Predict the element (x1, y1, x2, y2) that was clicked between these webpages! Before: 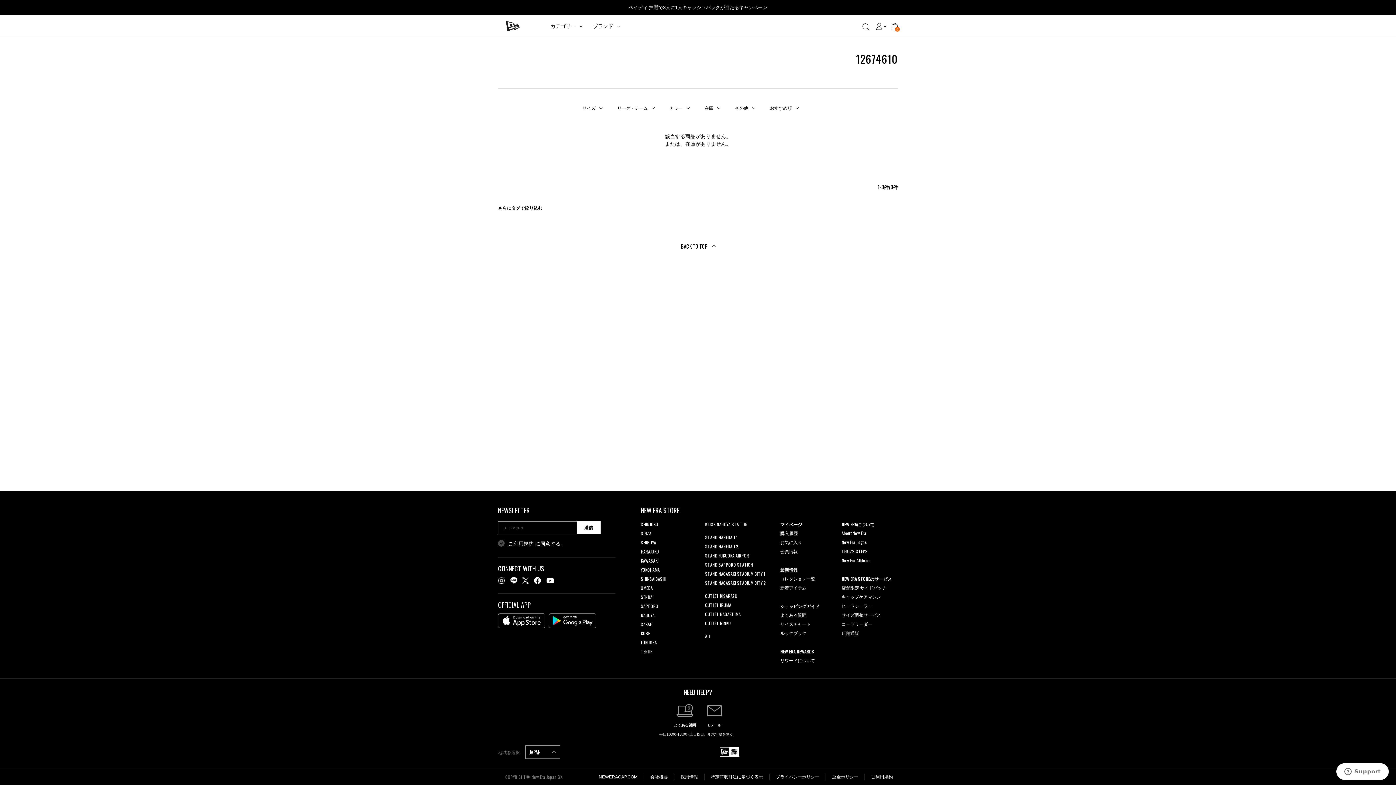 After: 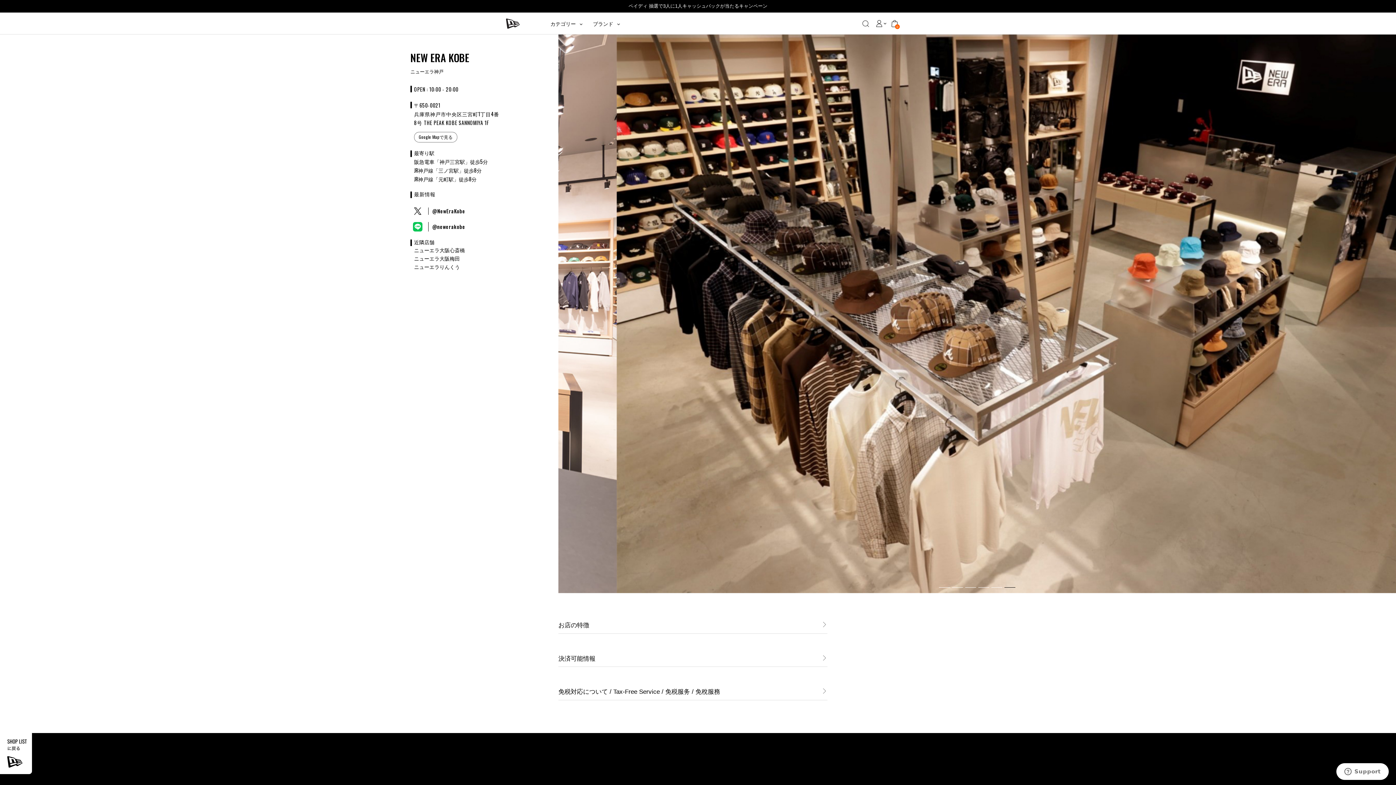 Action: bbox: (640, 630, 650, 636) label: KOBE